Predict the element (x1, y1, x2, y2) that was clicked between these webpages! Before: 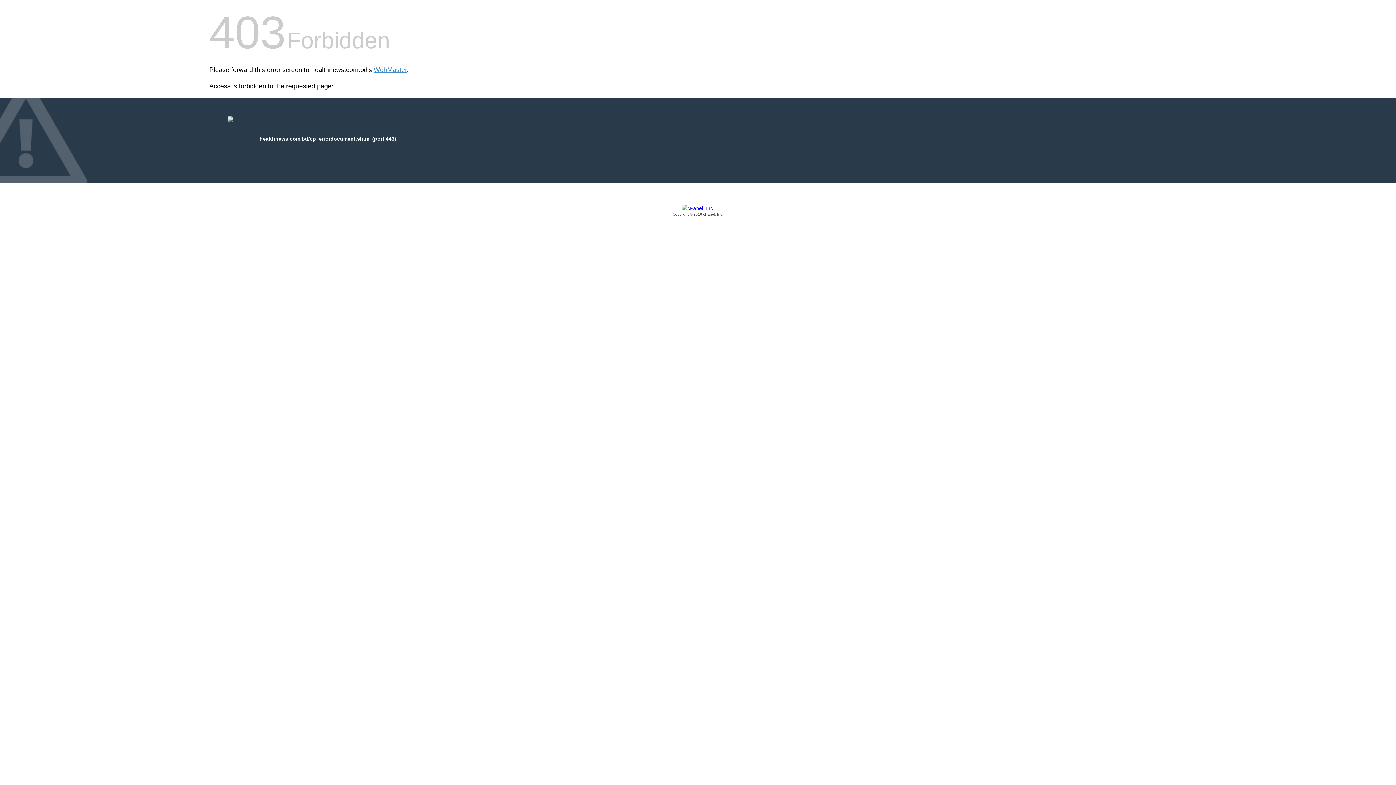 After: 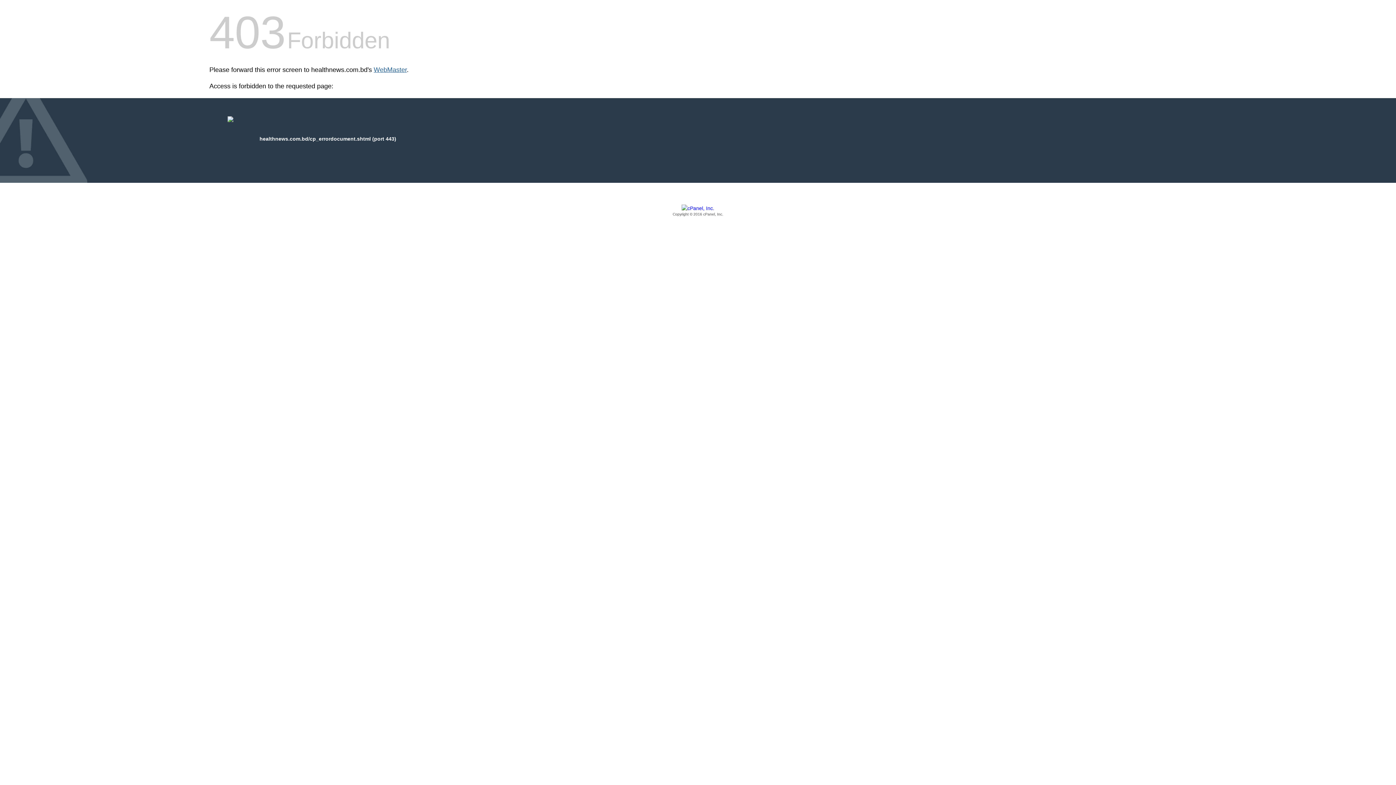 Action: bbox: (373, 66, 406, 73) label: WebMaster